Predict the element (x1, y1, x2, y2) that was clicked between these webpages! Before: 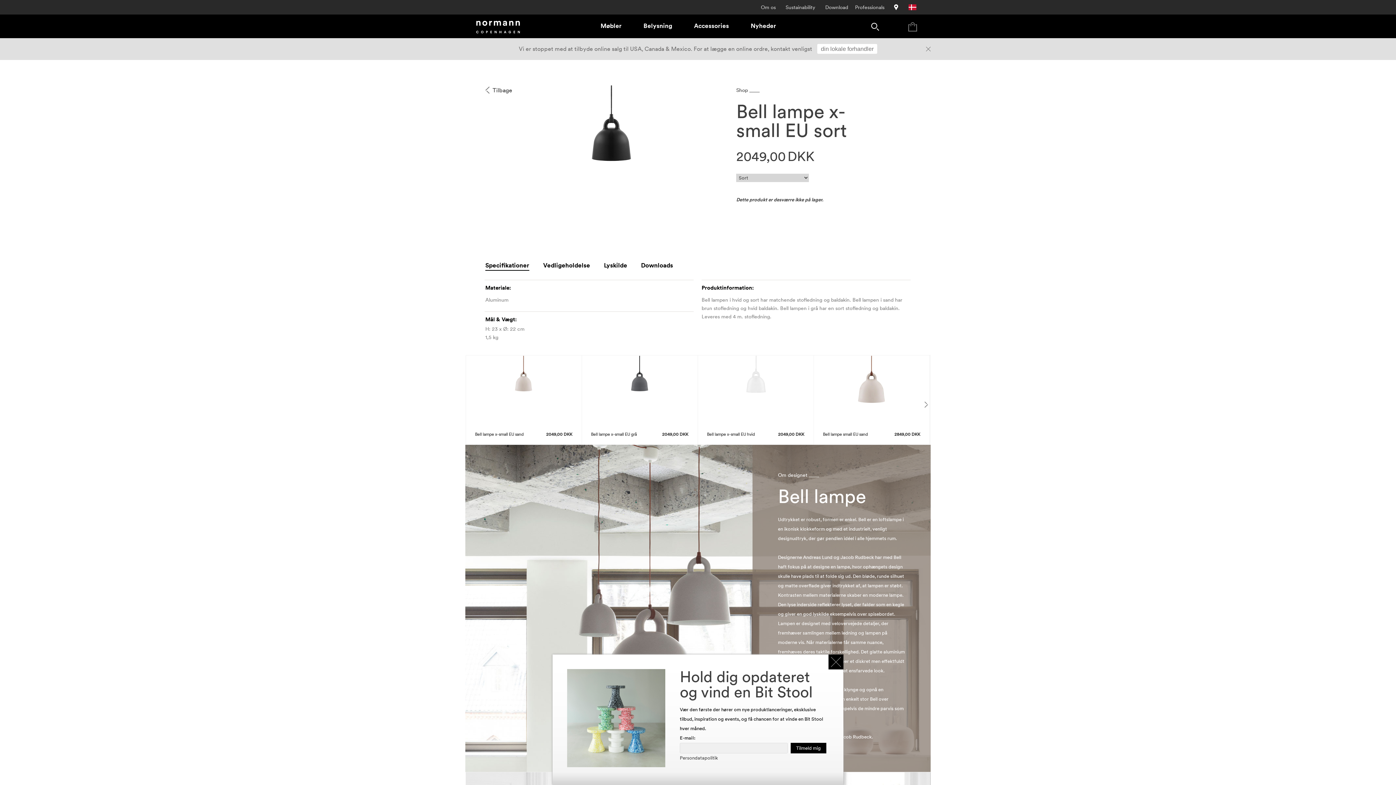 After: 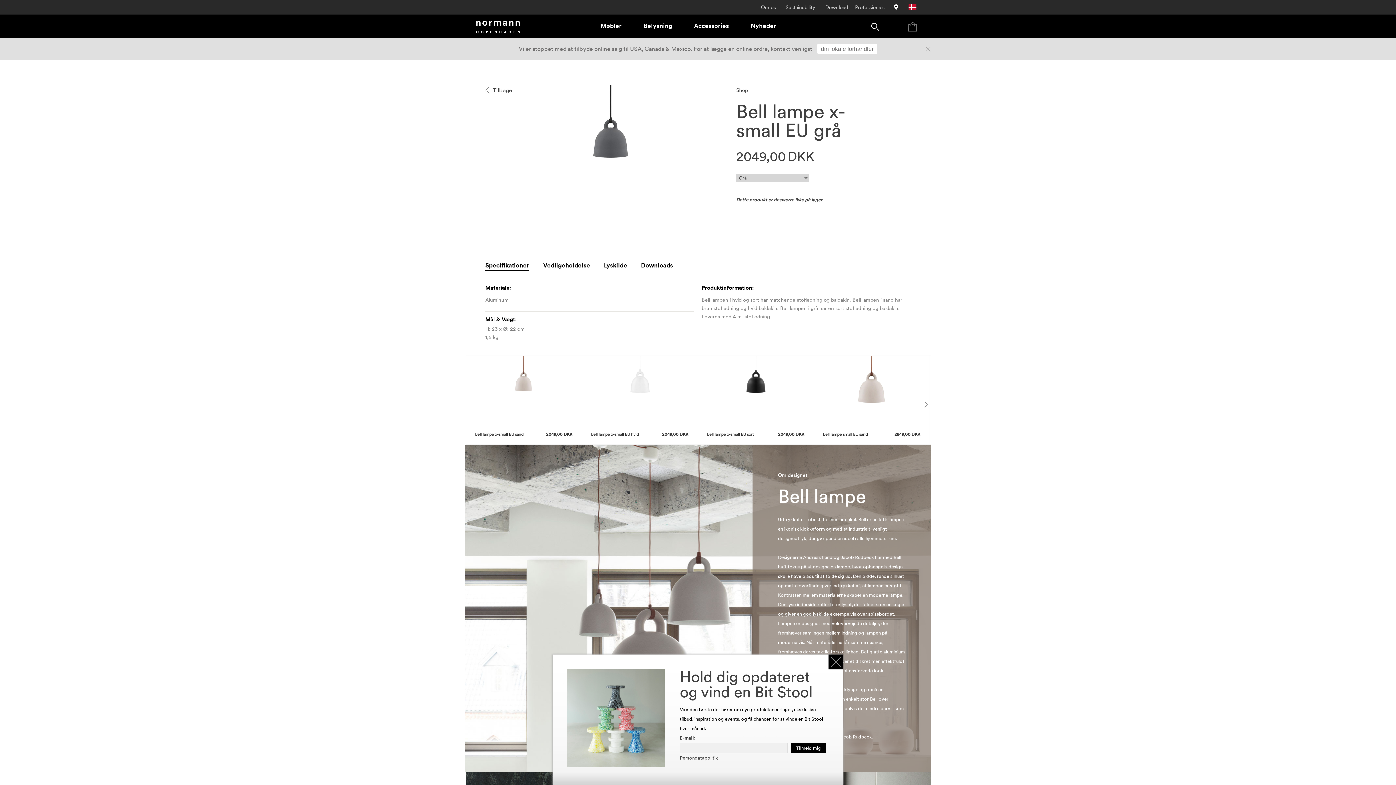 Action: bbox: (582, 355, 697, 444) label: Bell lampe x-small EU grå
2049,00 DKK